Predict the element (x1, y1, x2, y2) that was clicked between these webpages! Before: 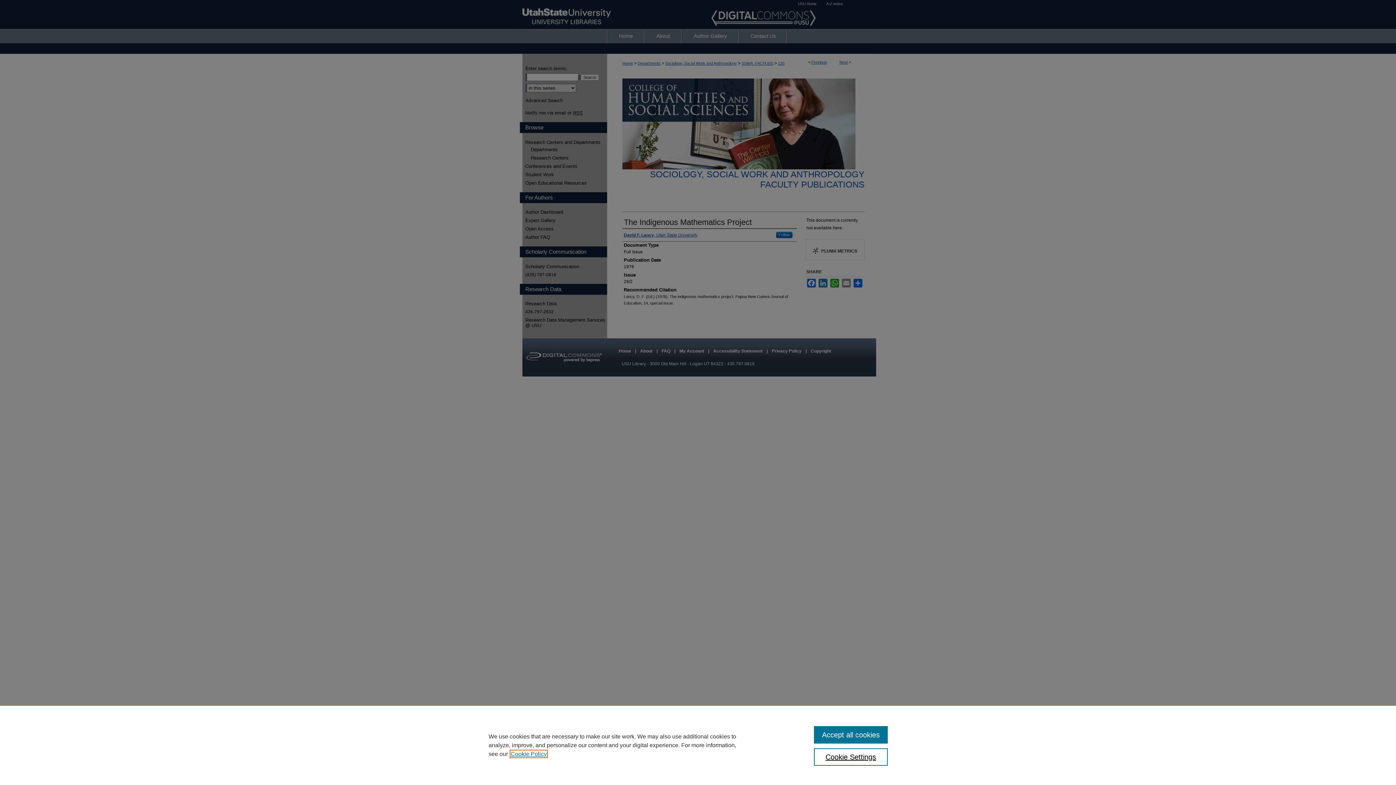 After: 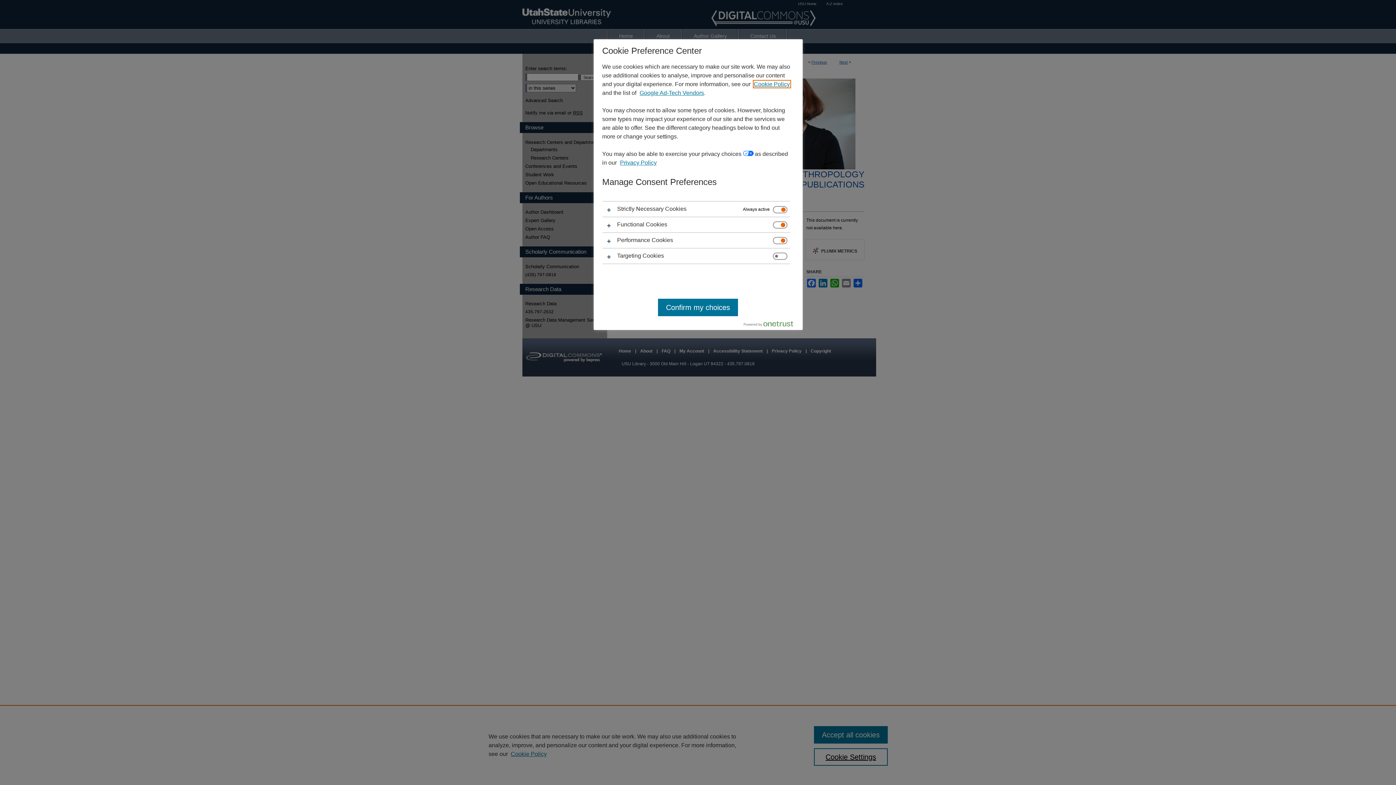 Action: label: Cookie Settings bbox: (814, 748, 887, 766)